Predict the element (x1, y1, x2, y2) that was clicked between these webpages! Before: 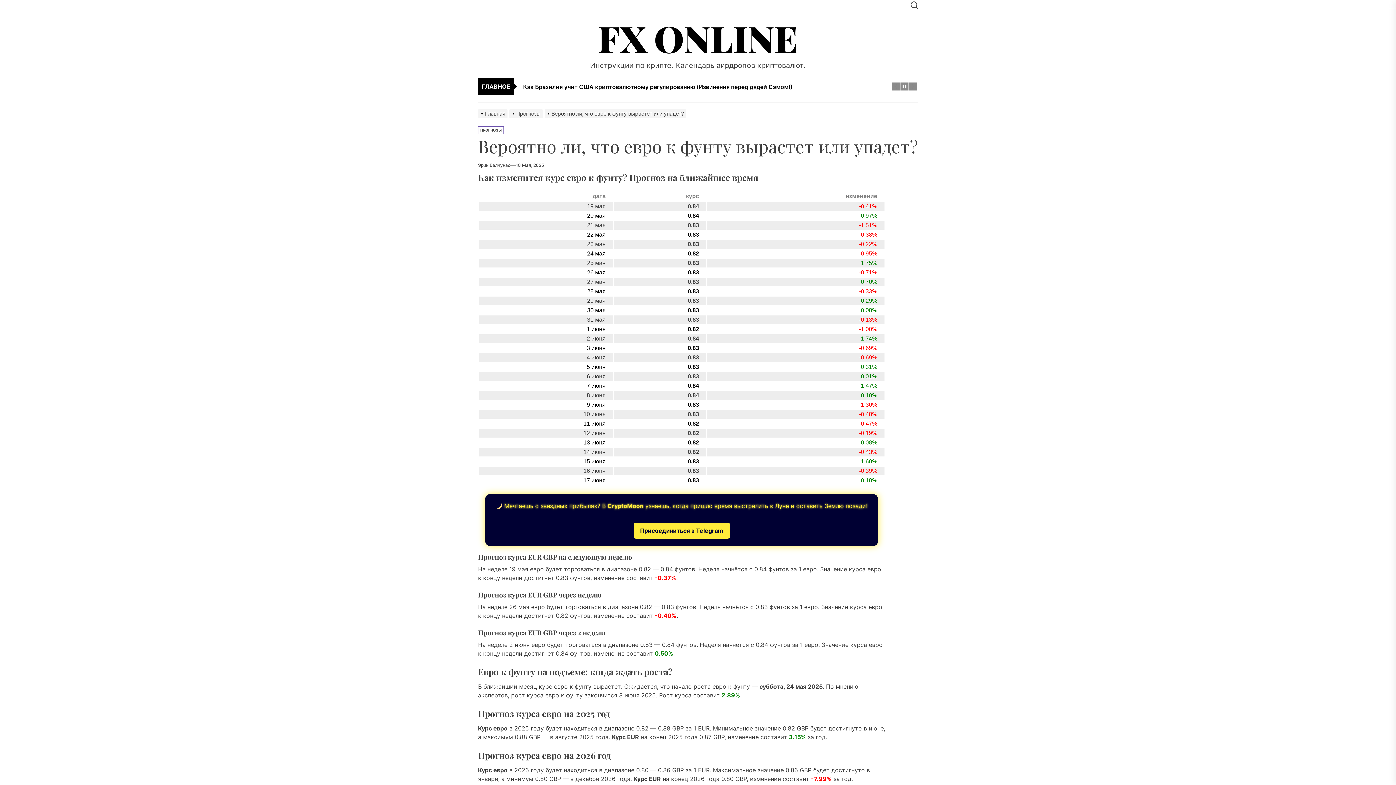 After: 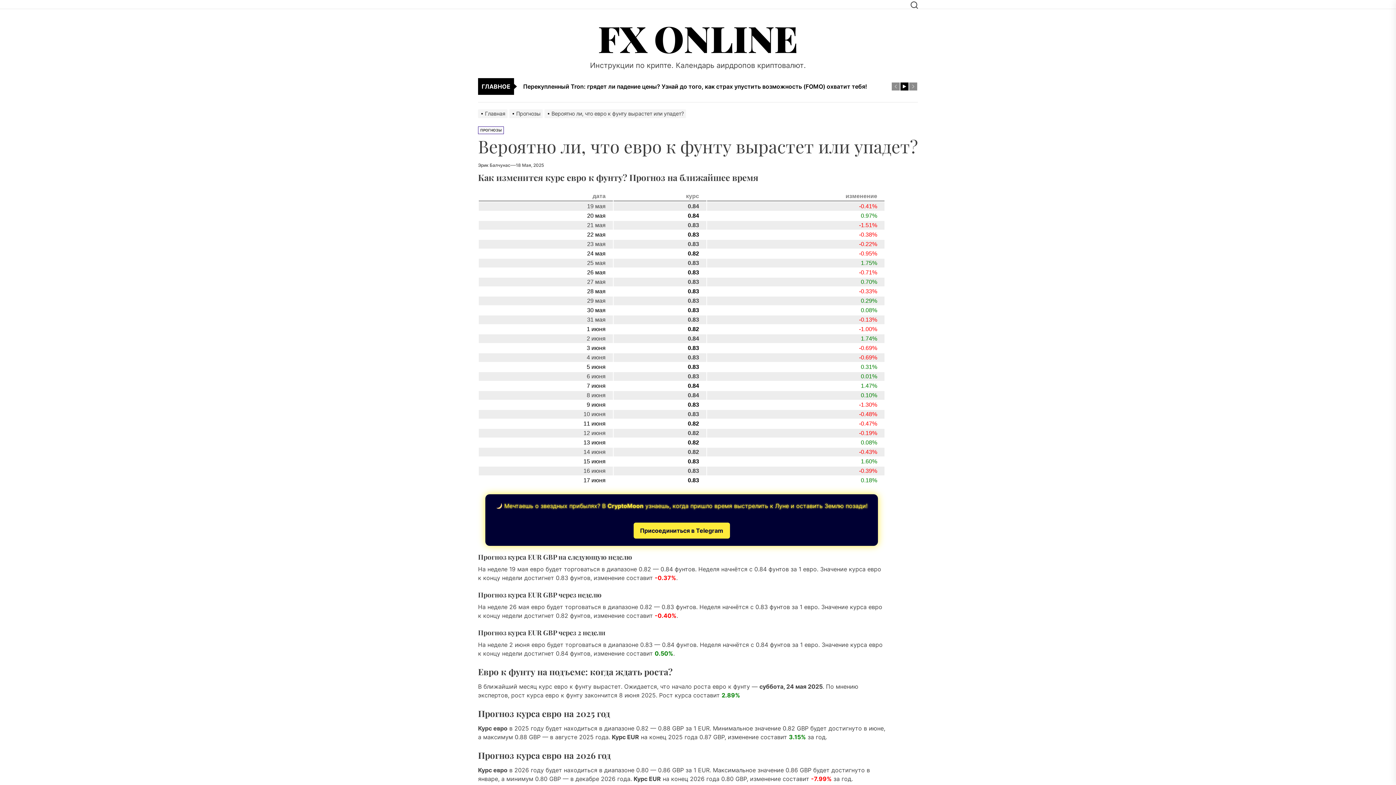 Action: bbox: (900, 82, 908, 90)